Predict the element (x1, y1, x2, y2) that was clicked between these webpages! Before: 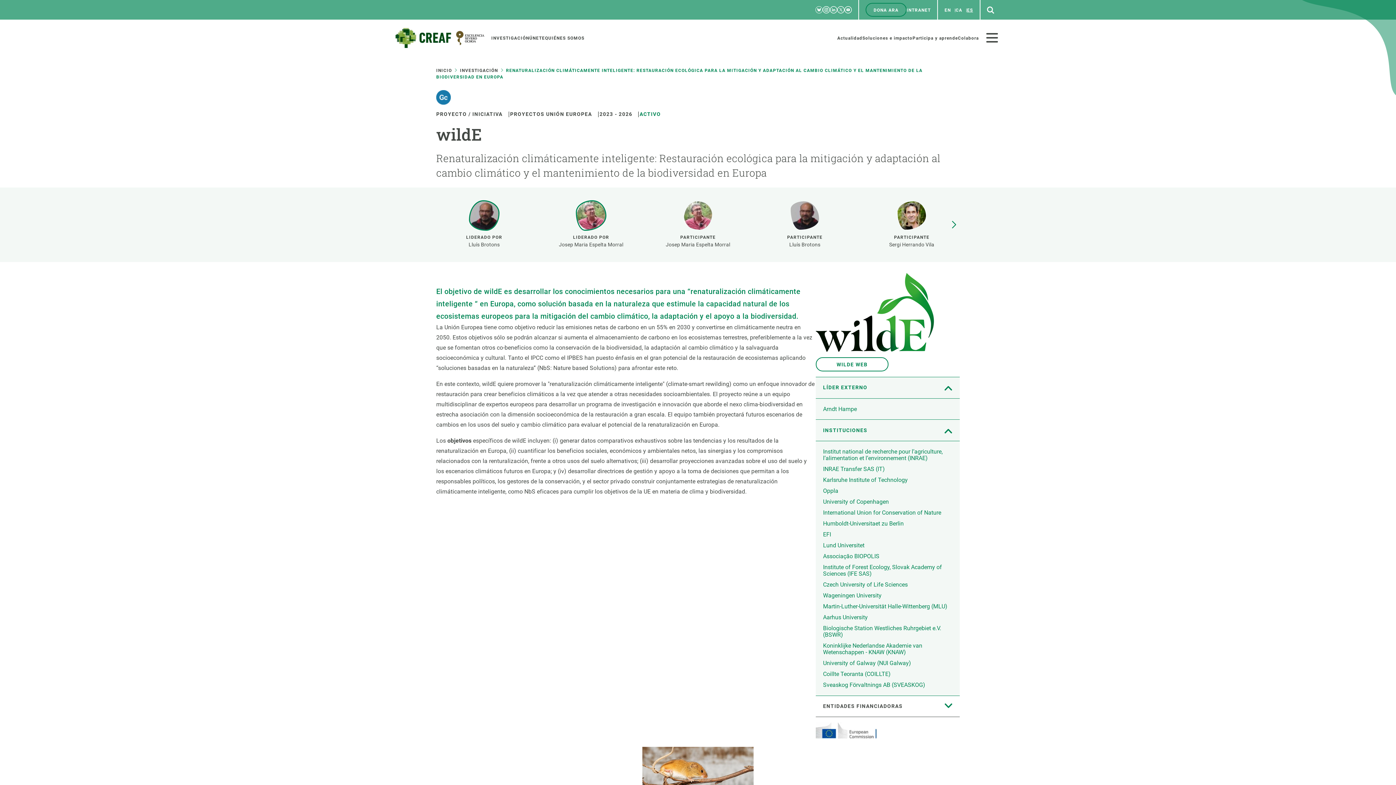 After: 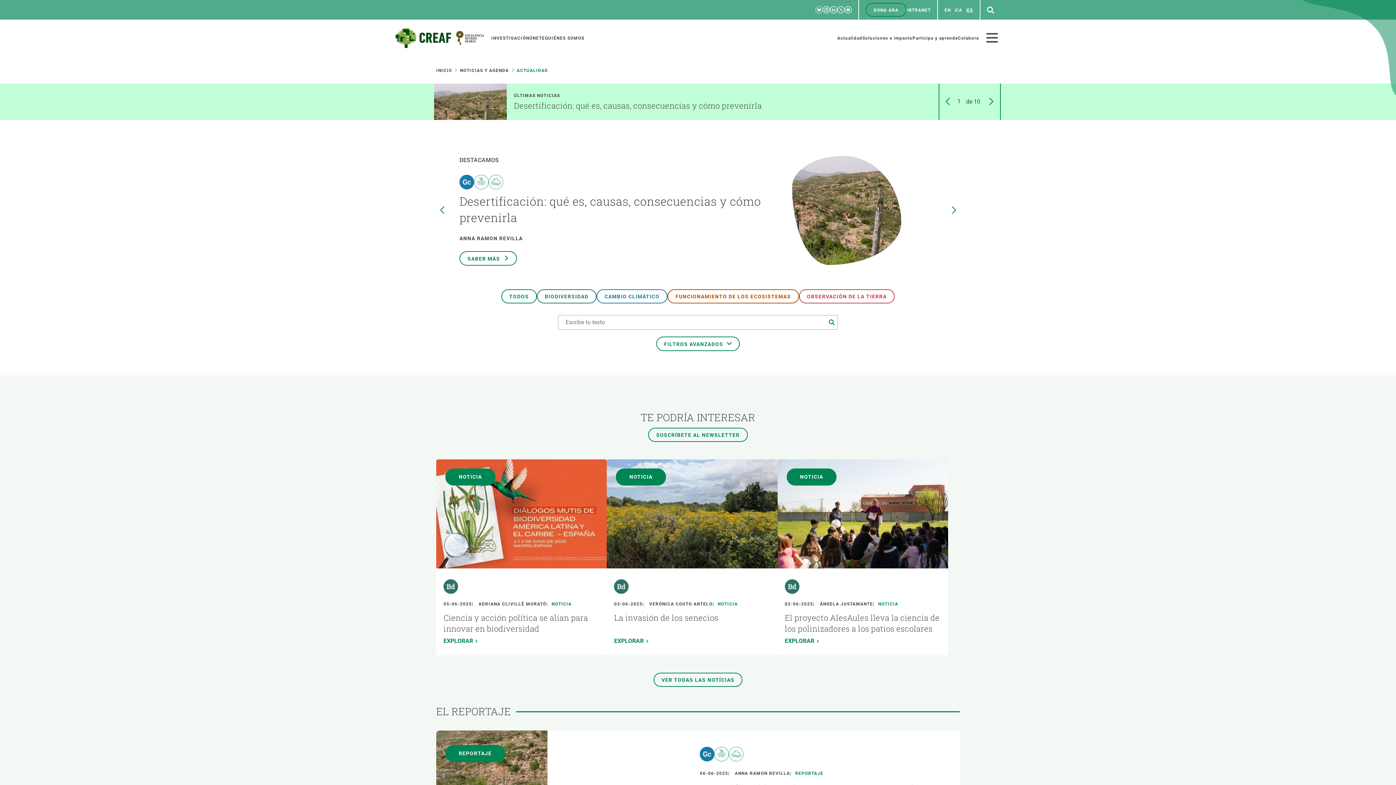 Action: label: Actualidad bbox: (837, 35, 862, 40)